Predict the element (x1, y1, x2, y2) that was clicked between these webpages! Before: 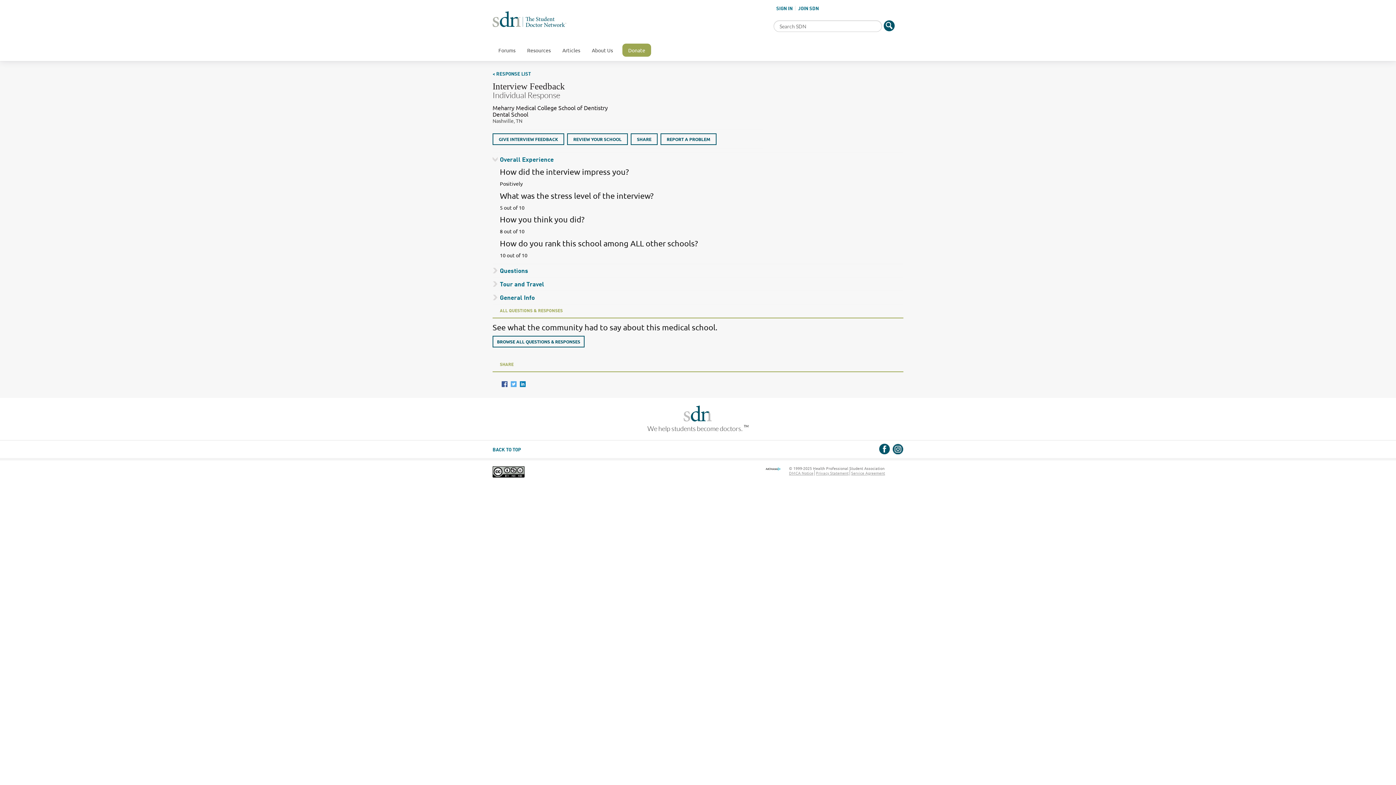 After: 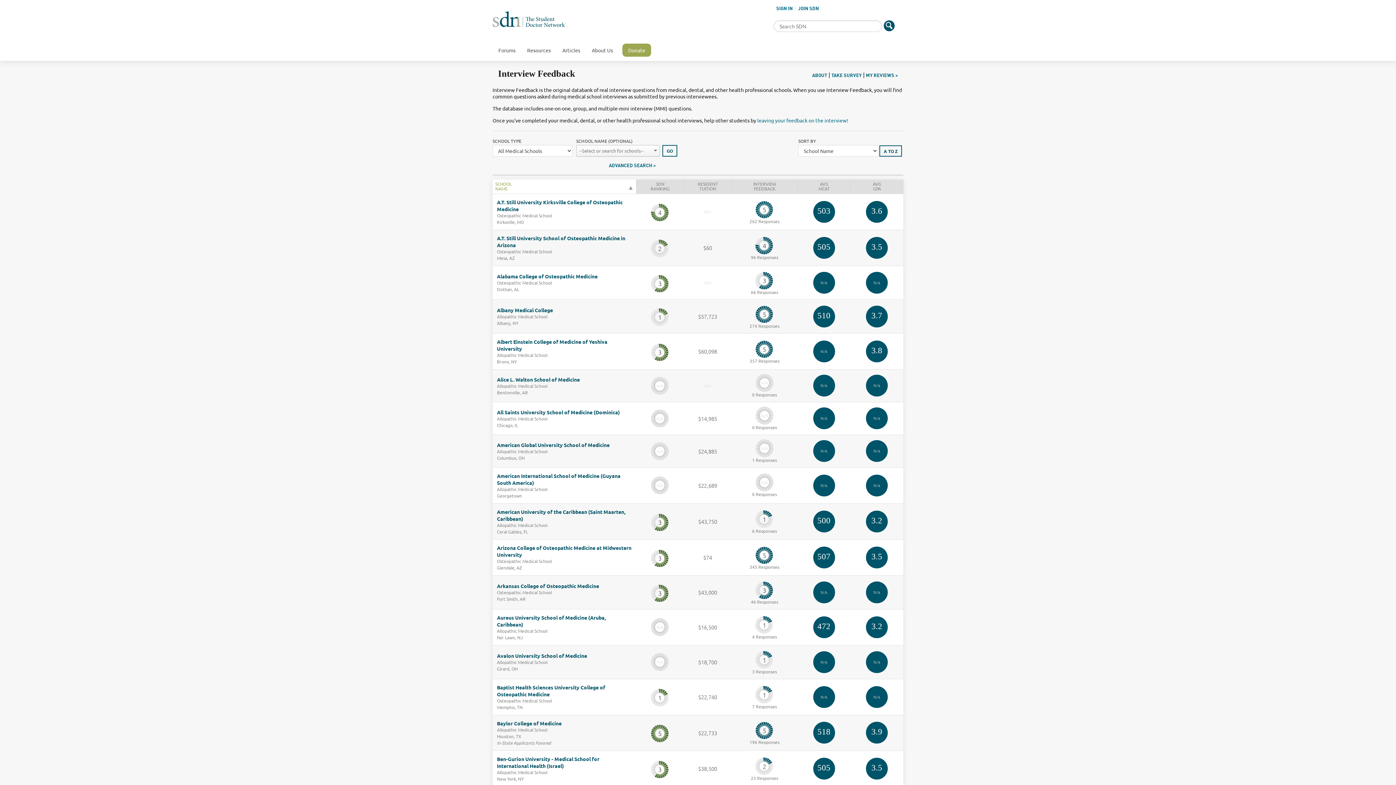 Action: bbox: (683, 410, 712, 416)